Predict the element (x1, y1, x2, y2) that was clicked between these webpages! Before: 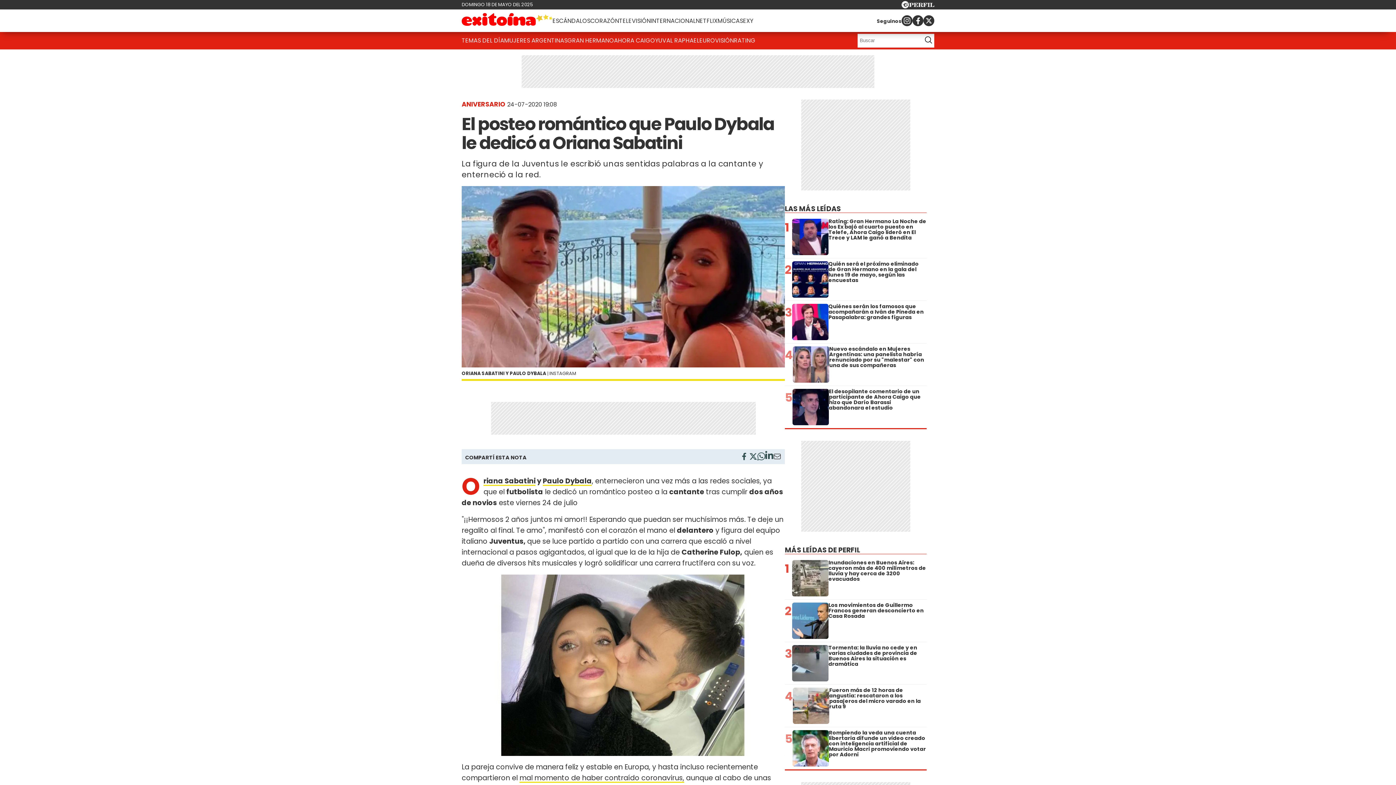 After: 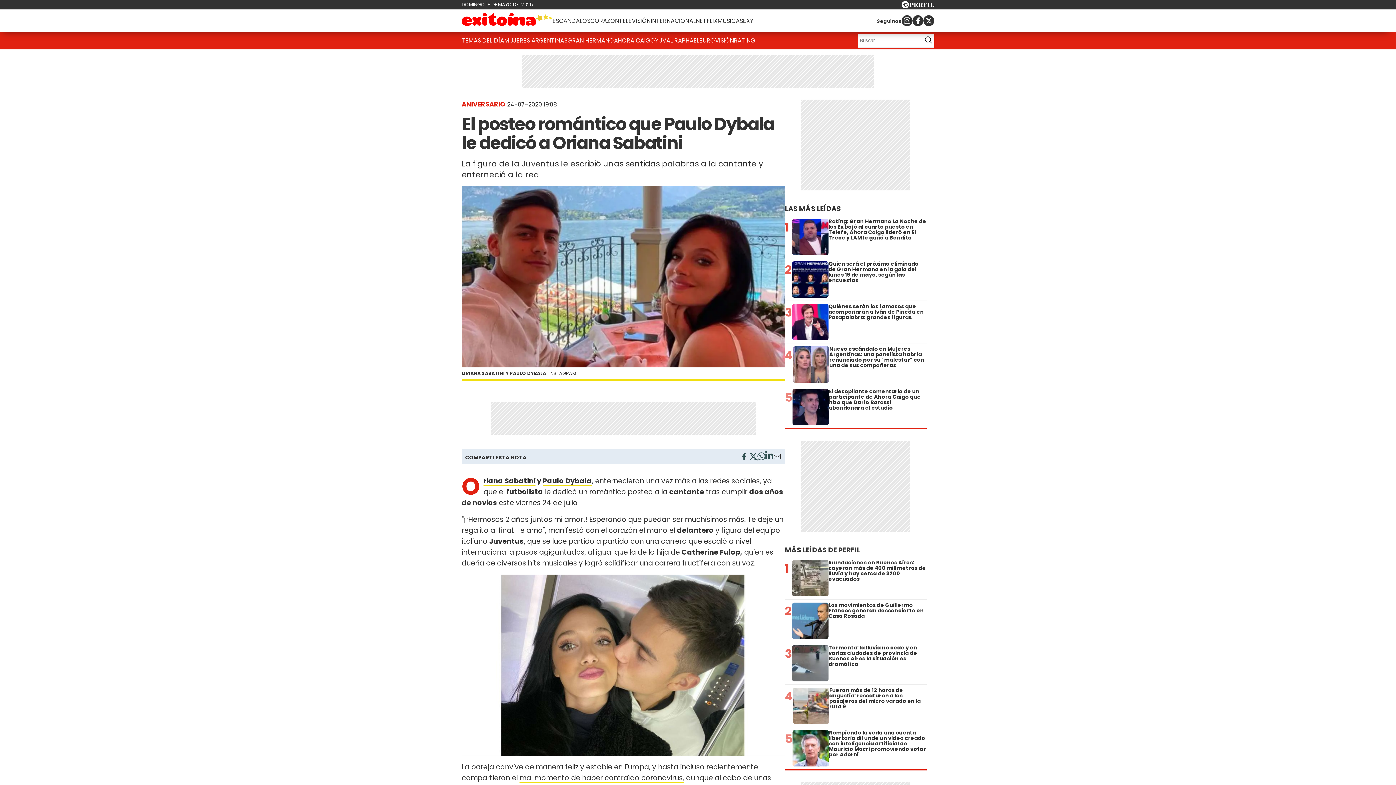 Action: bbox: (757, 452, 765, 463)